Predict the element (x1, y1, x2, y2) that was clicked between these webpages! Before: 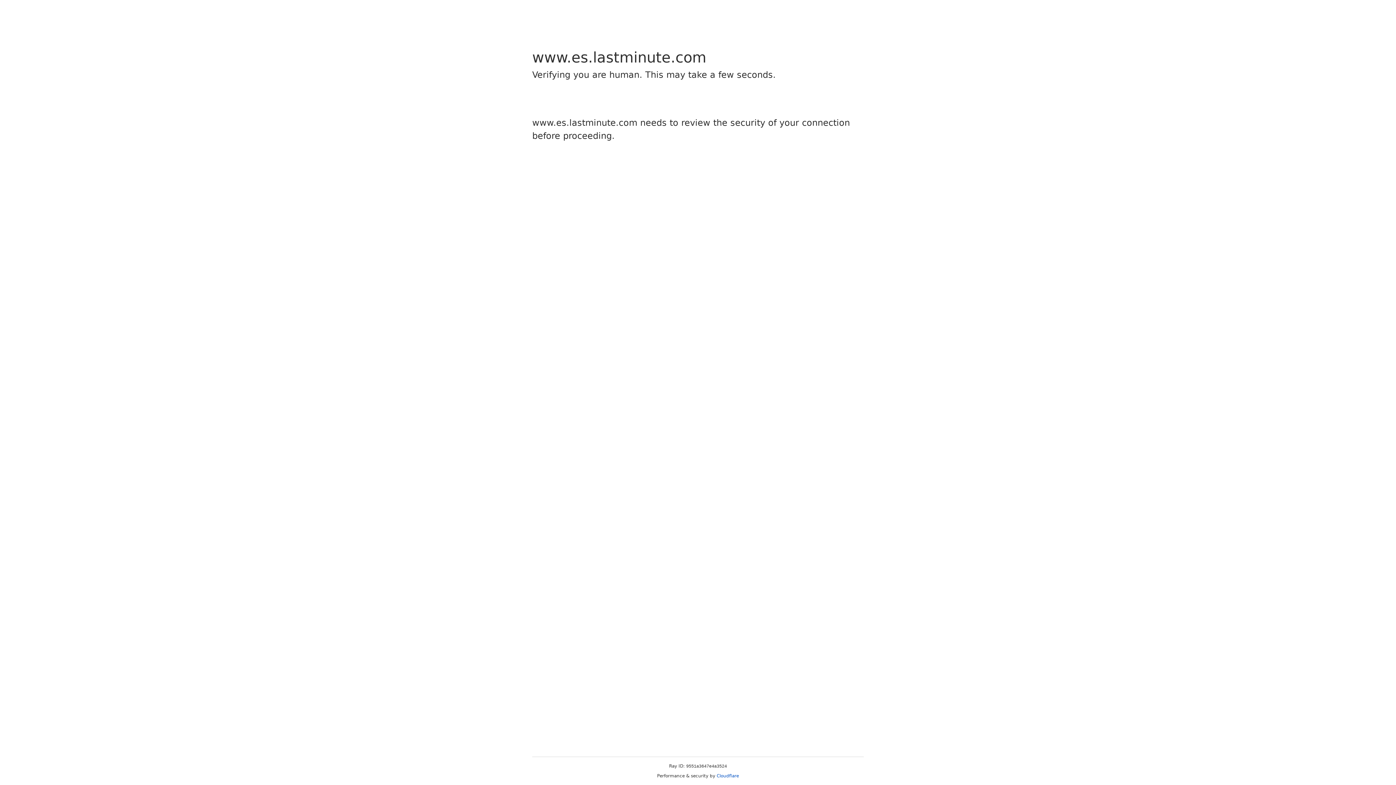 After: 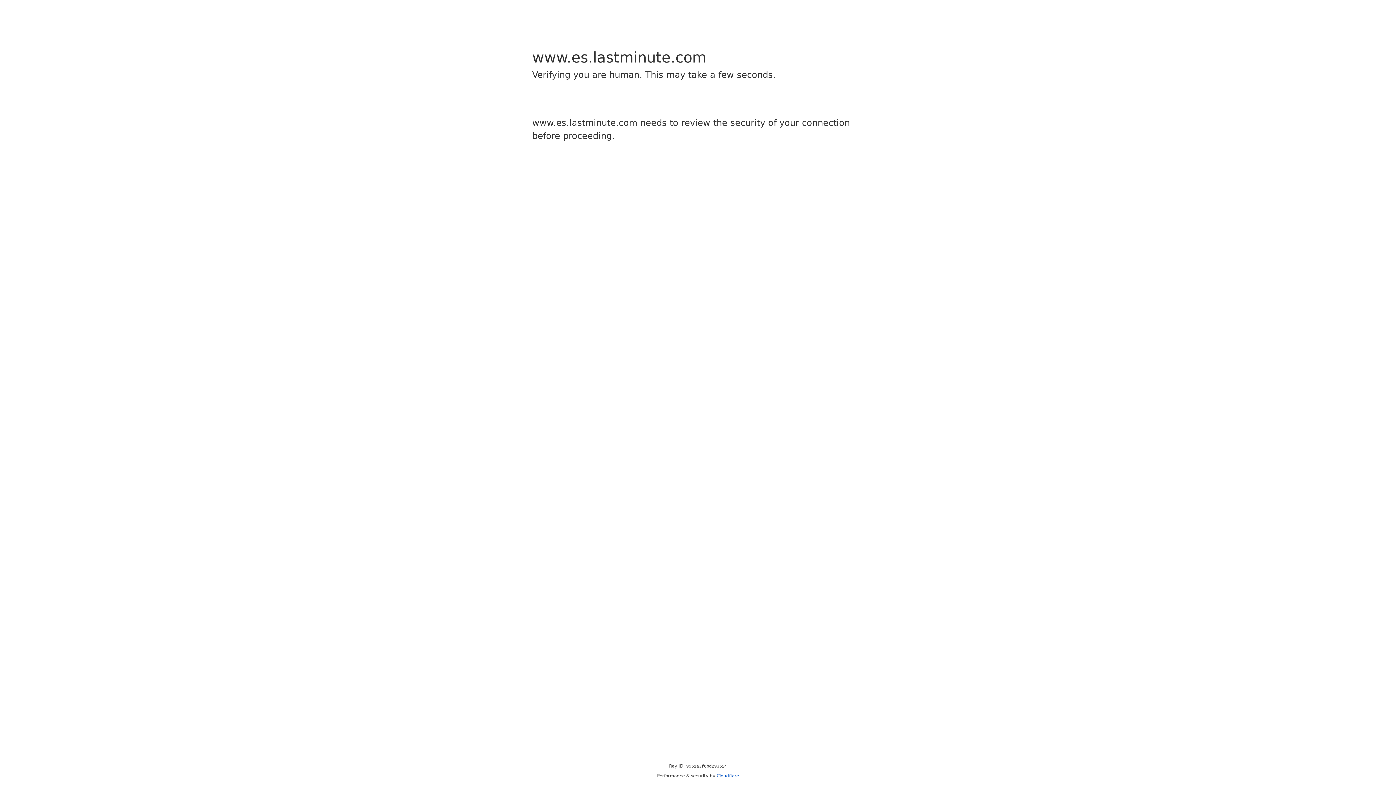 Action: bbox: (716, 773, 739, 778) label: Cloudflare